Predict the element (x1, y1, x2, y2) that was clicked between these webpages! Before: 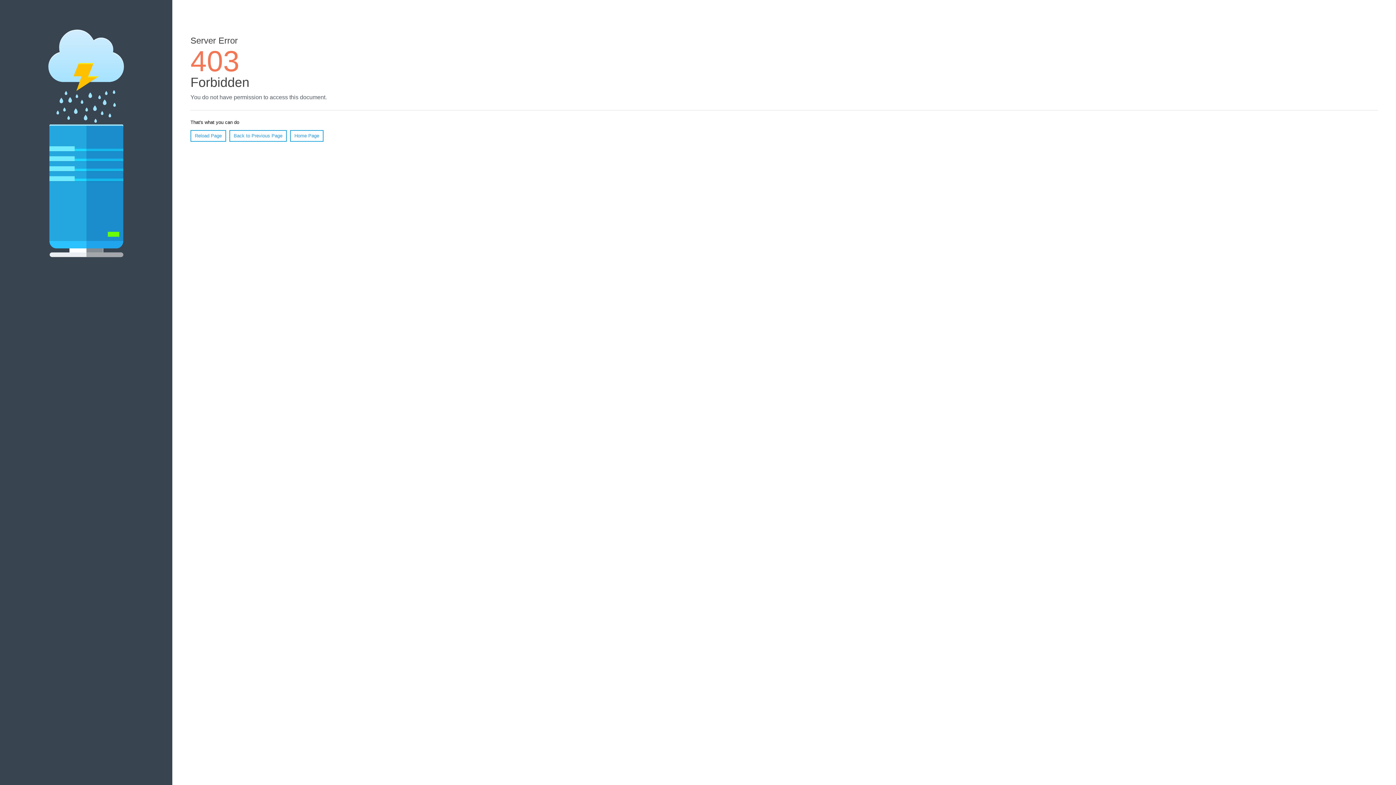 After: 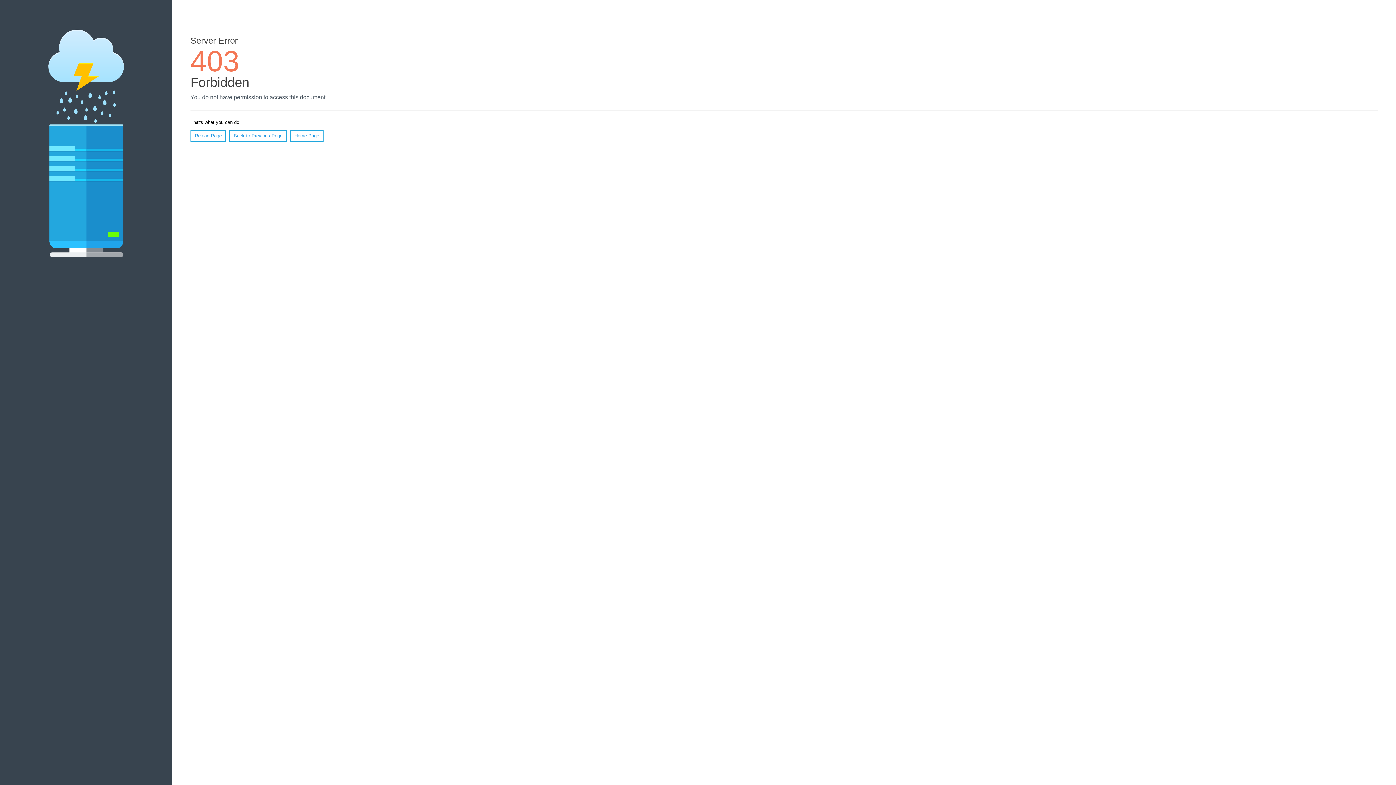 Action: bbox: (190, 130, 226, 141) label: Reload Page